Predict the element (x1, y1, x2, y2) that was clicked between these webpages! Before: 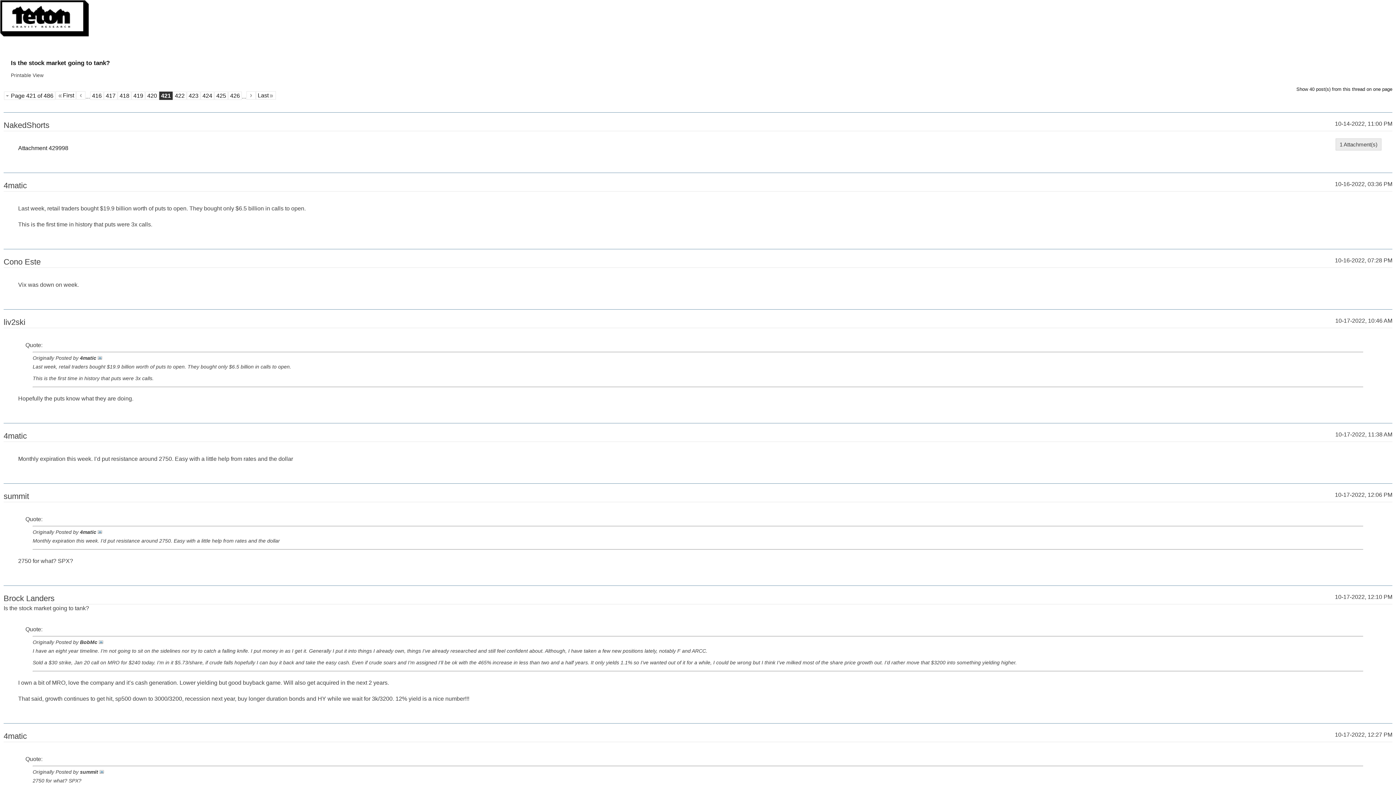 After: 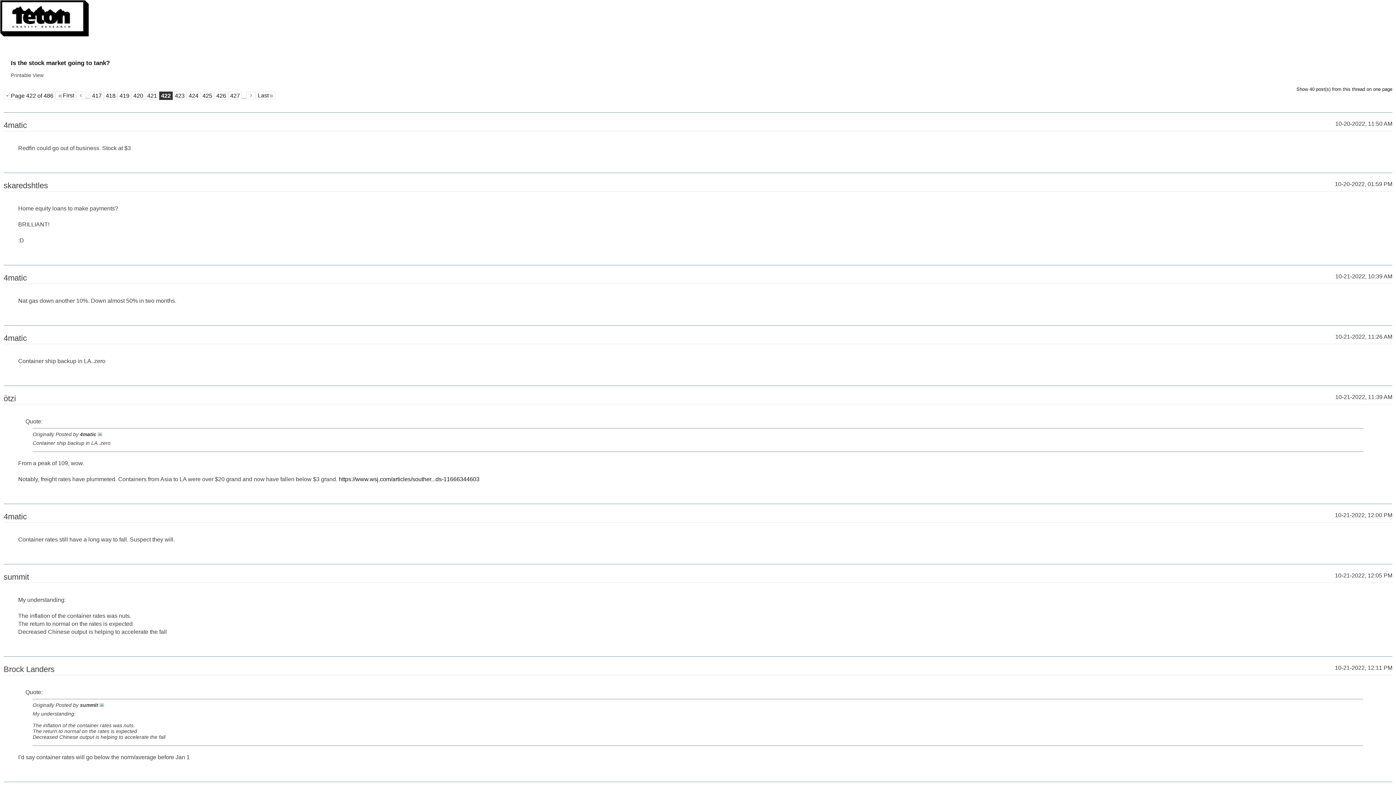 Action: bbox: (173, 91, 186, 99) label: 422